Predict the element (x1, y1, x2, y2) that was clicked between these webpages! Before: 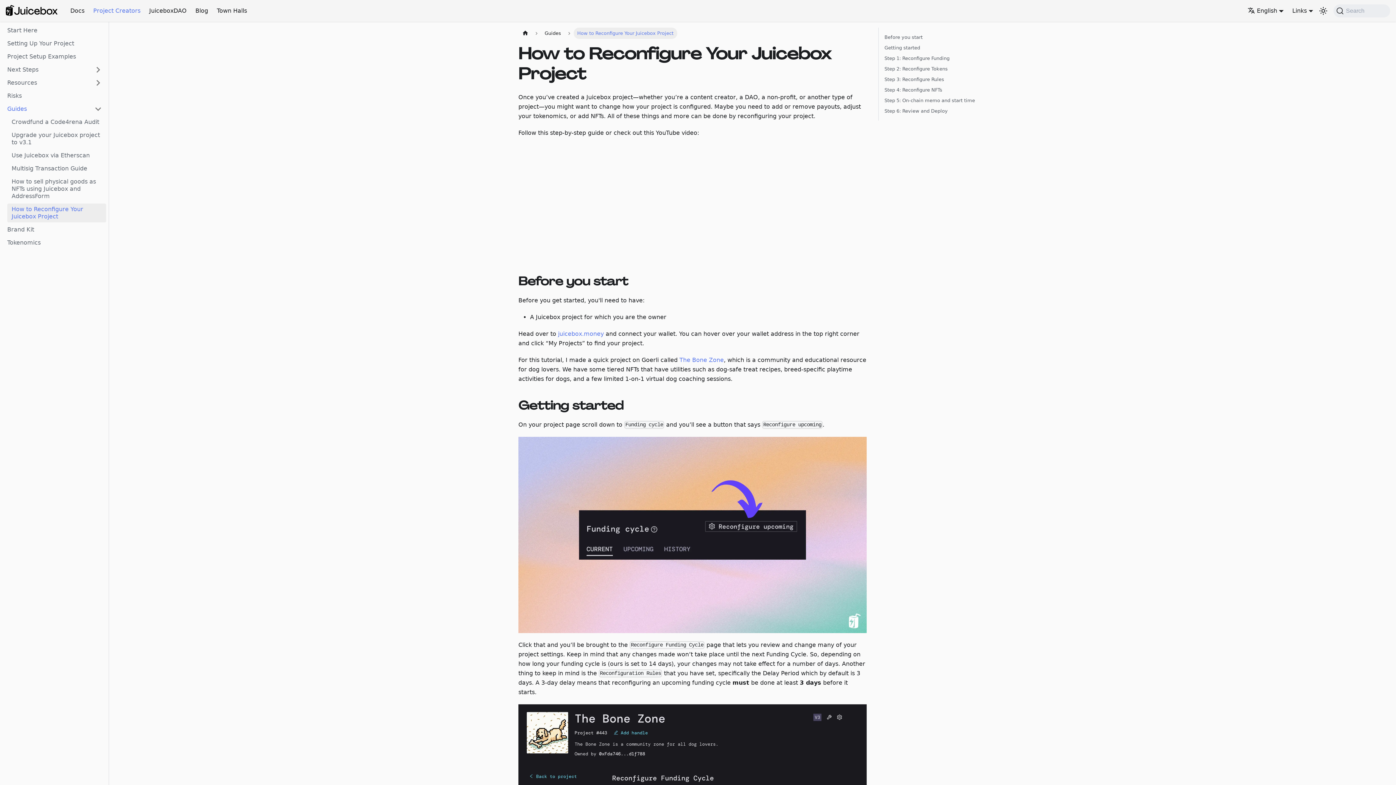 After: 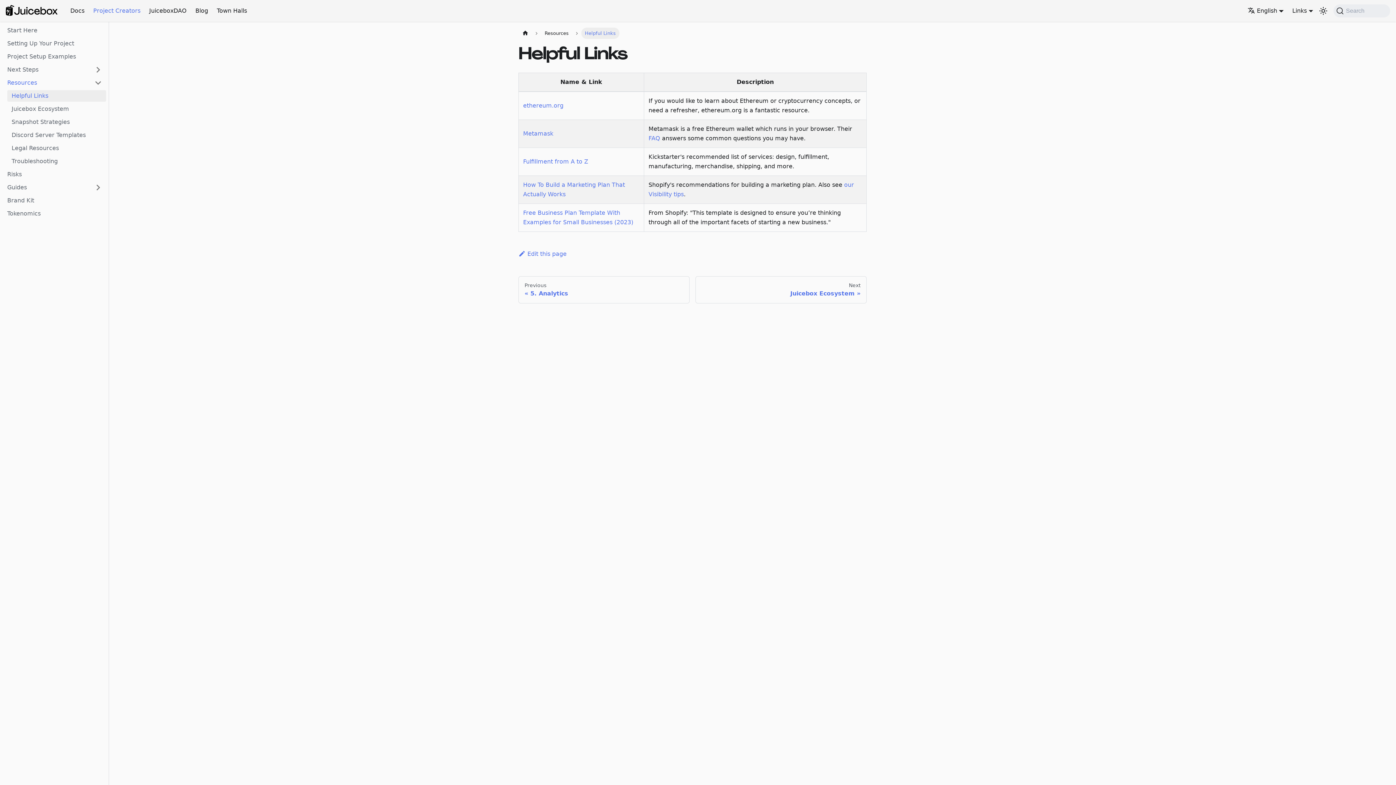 Action: label: Resources bbox: (2, 77, 106, 88)